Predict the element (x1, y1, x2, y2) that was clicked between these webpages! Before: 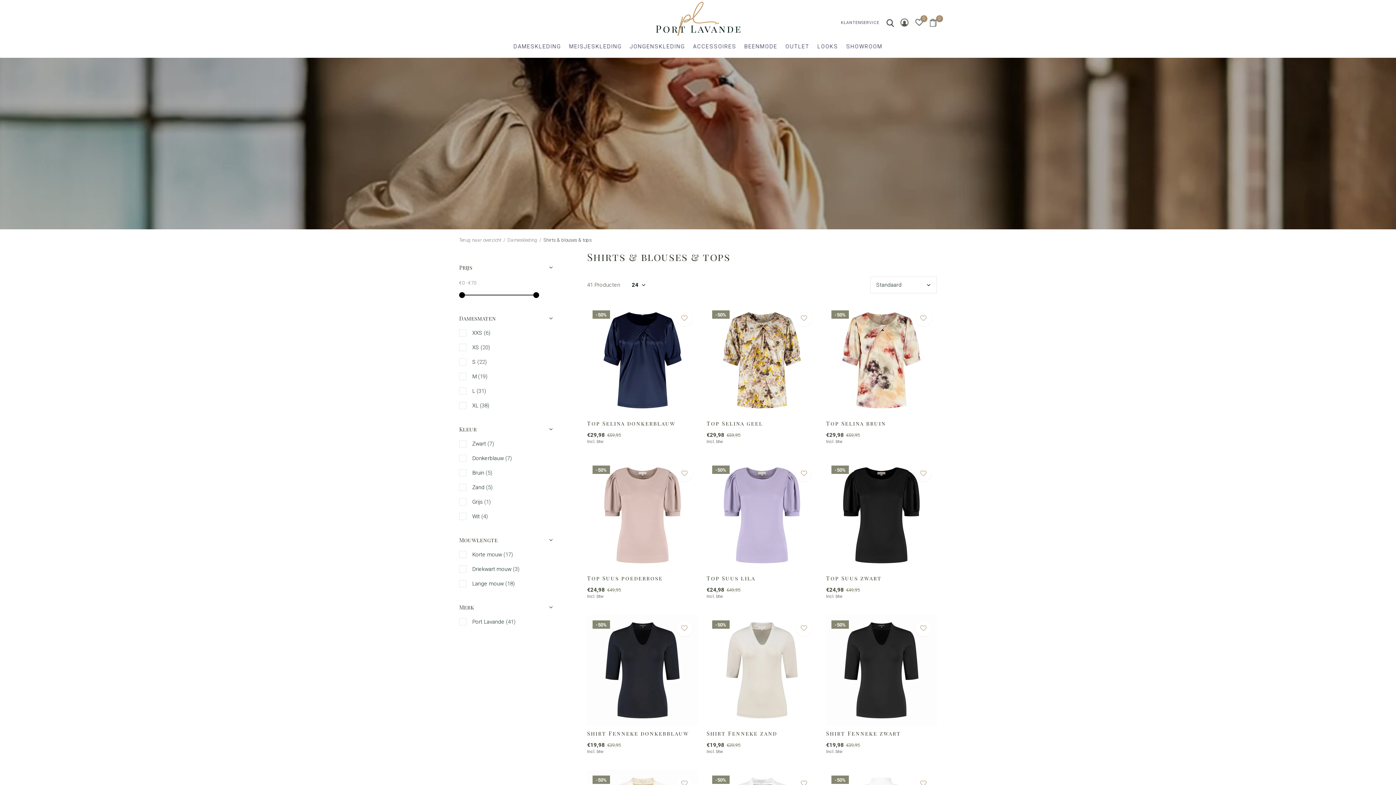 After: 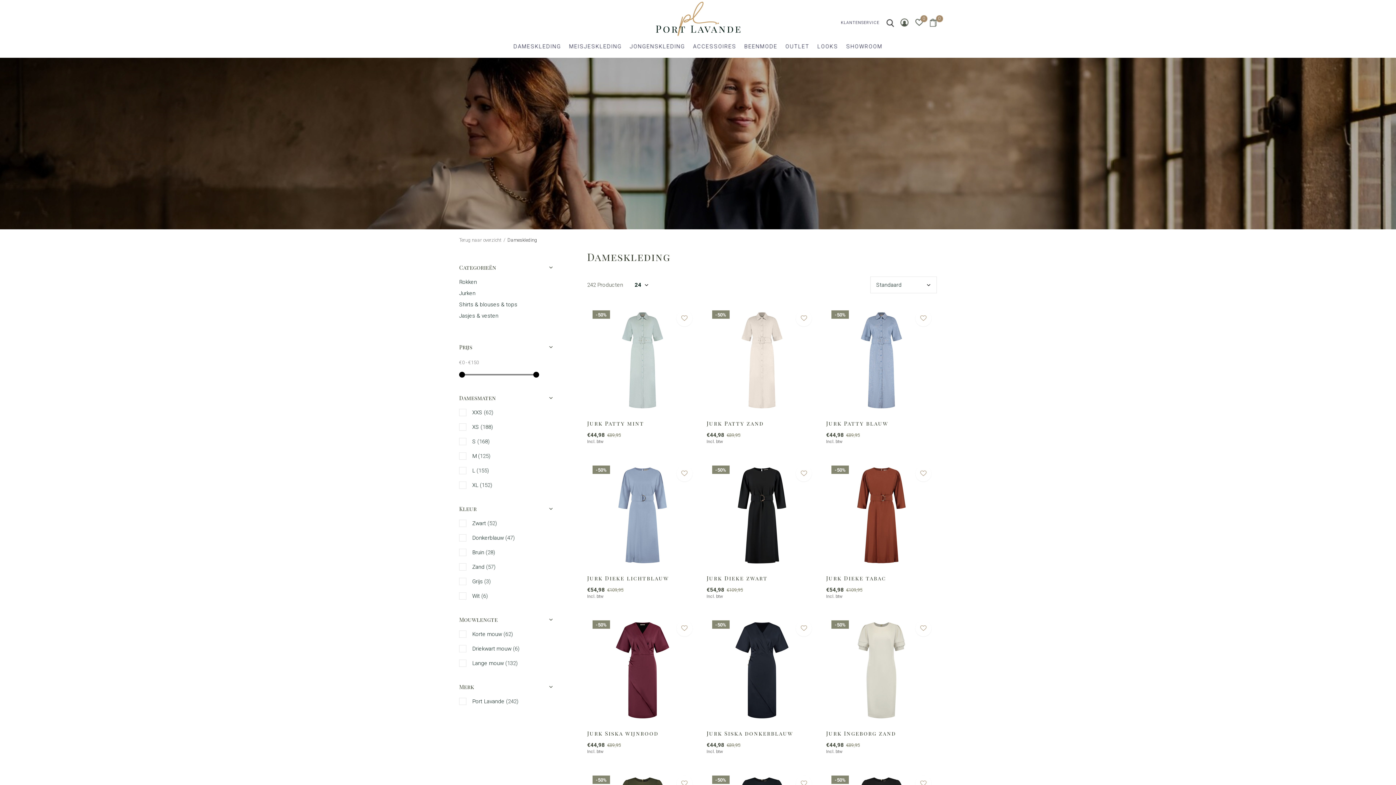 Action: label: Dameskleding bbox: (507, 237, 537, 242)